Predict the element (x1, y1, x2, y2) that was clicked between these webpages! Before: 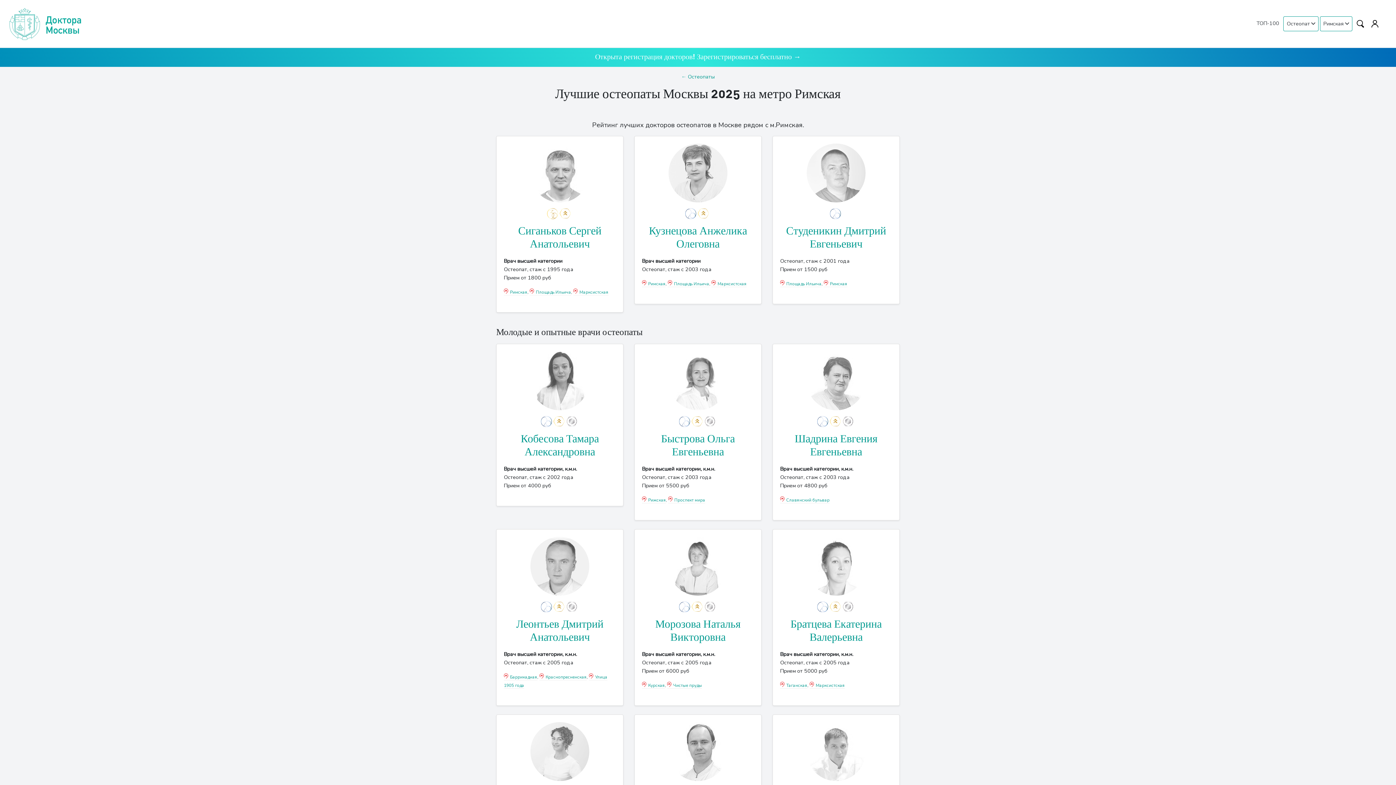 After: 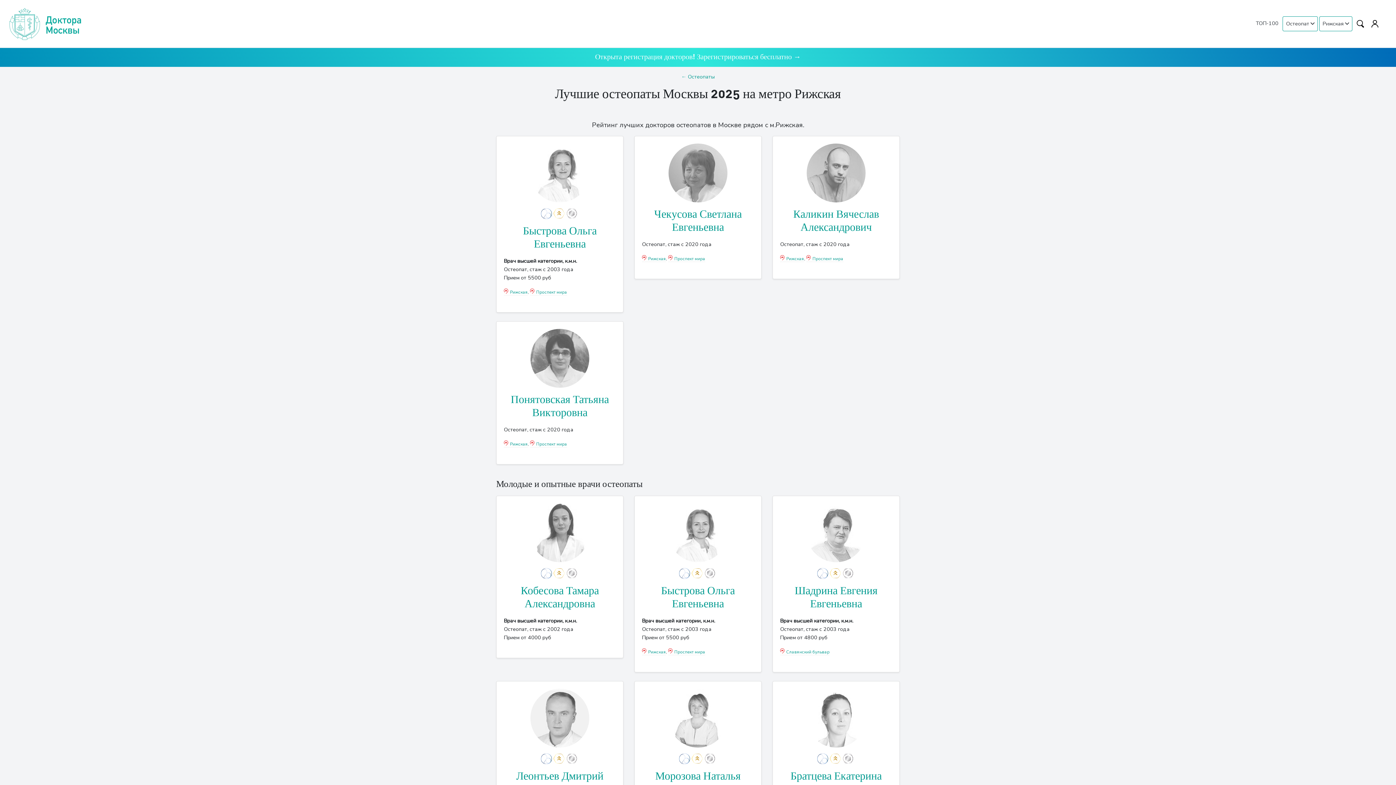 Action: bbox: (642, 497, 666, 503) label: Рижская